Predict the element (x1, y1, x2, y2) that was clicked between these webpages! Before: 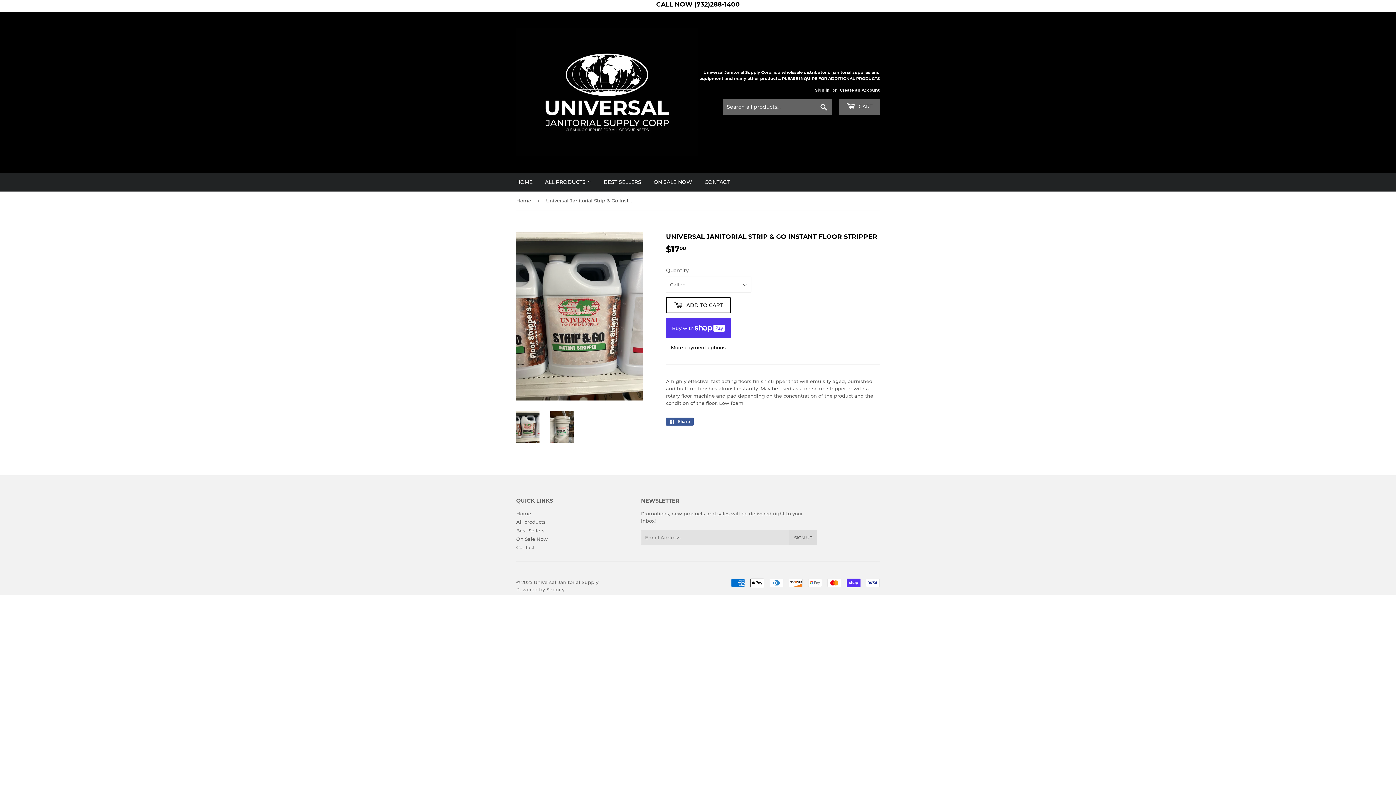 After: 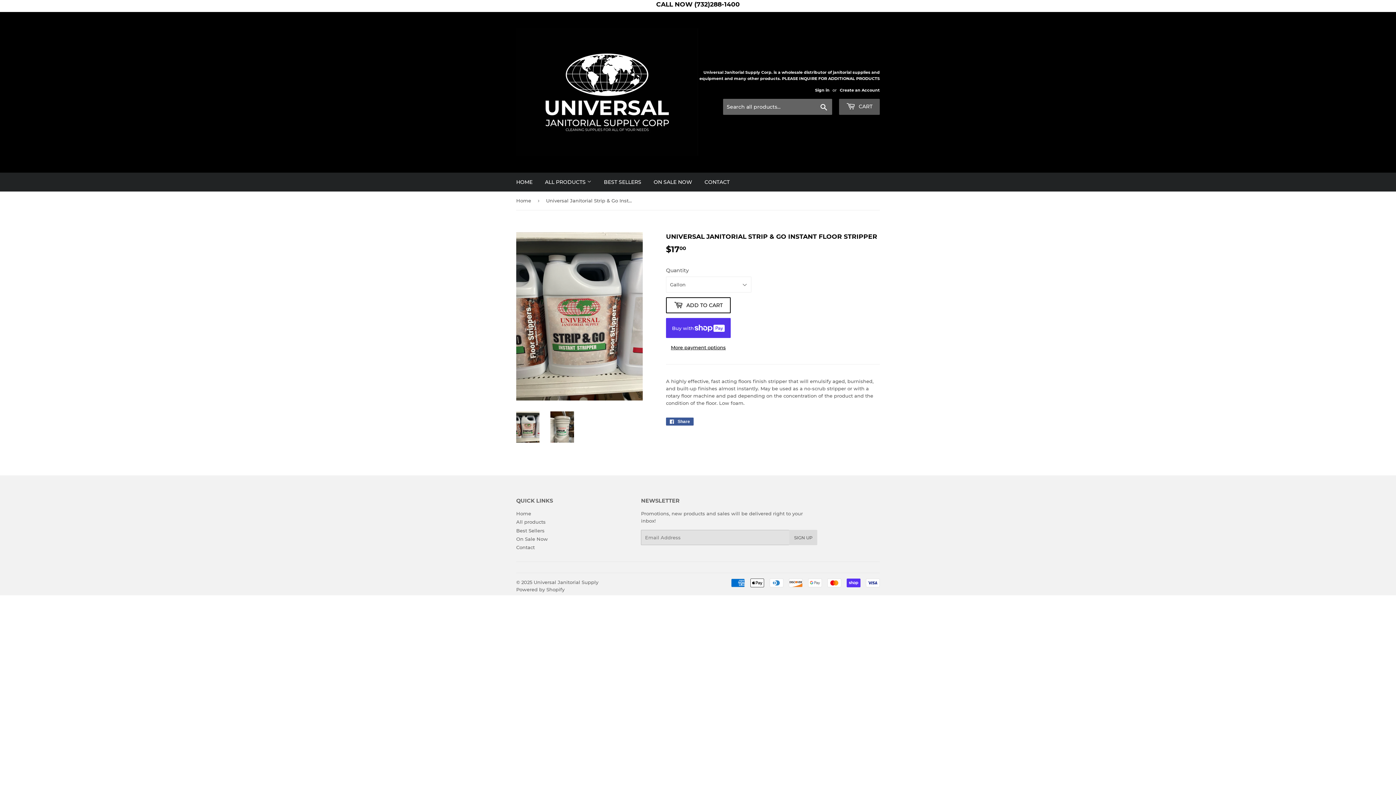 Action: bbox: (839, 98, 880, 114) label:  CART